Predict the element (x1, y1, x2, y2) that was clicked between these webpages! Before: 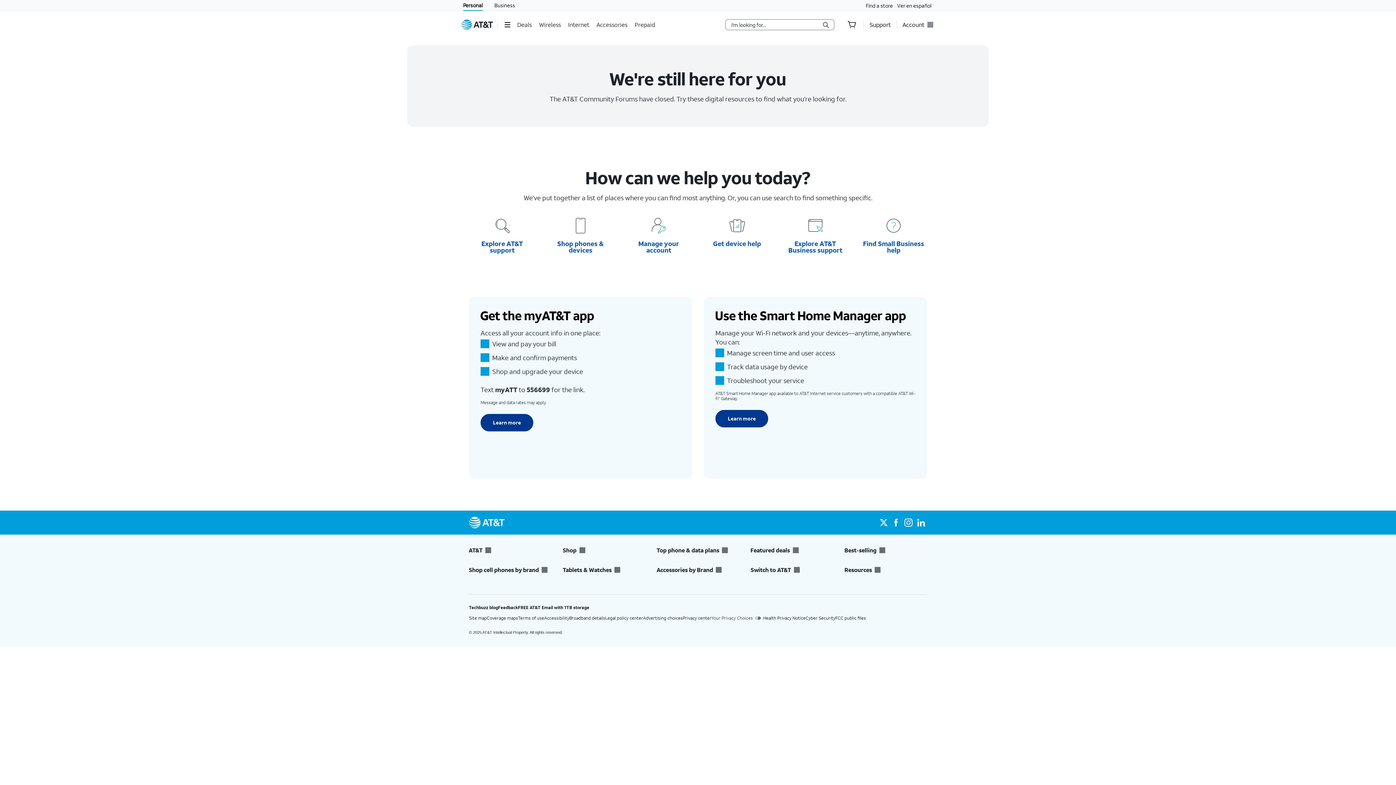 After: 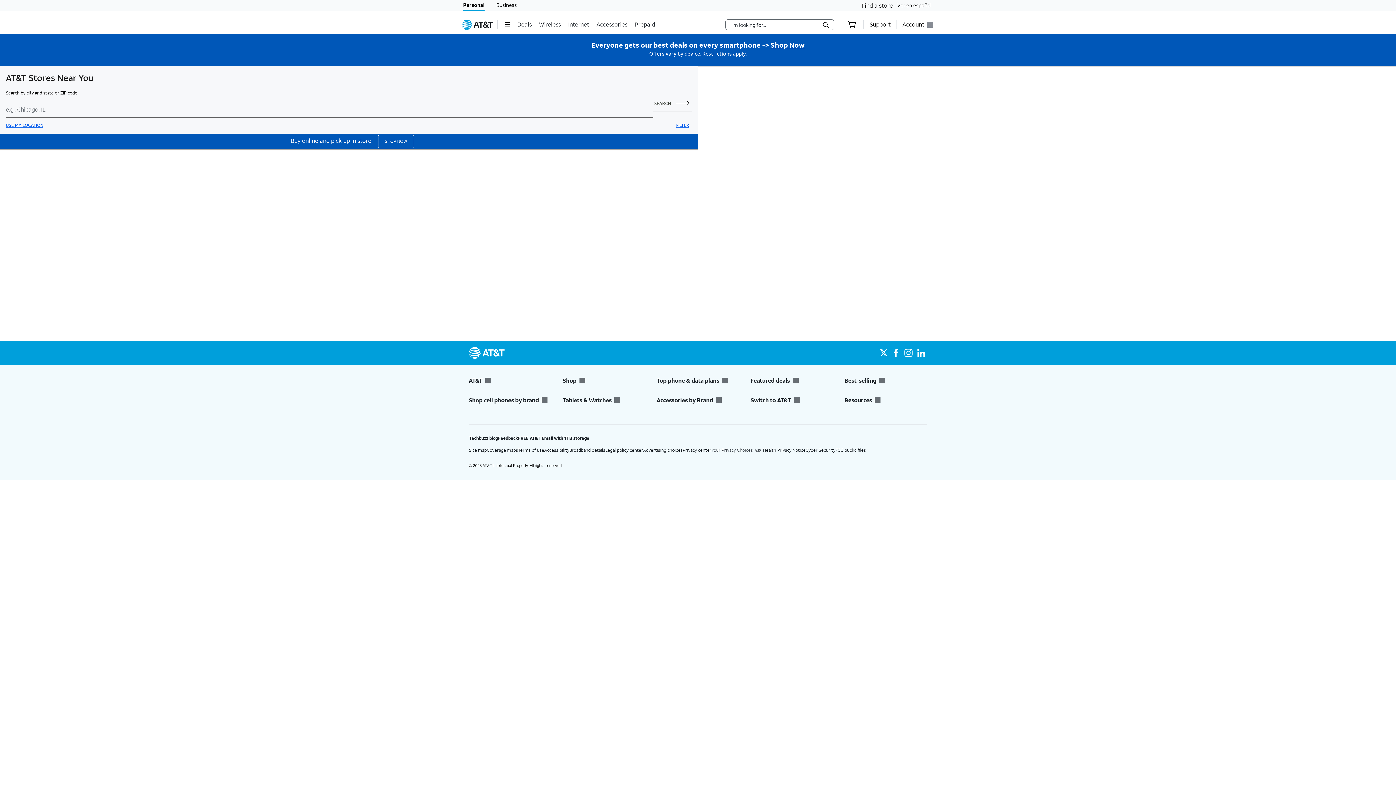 Action: label: Find a store bbox: (866, 0, 893, 11)